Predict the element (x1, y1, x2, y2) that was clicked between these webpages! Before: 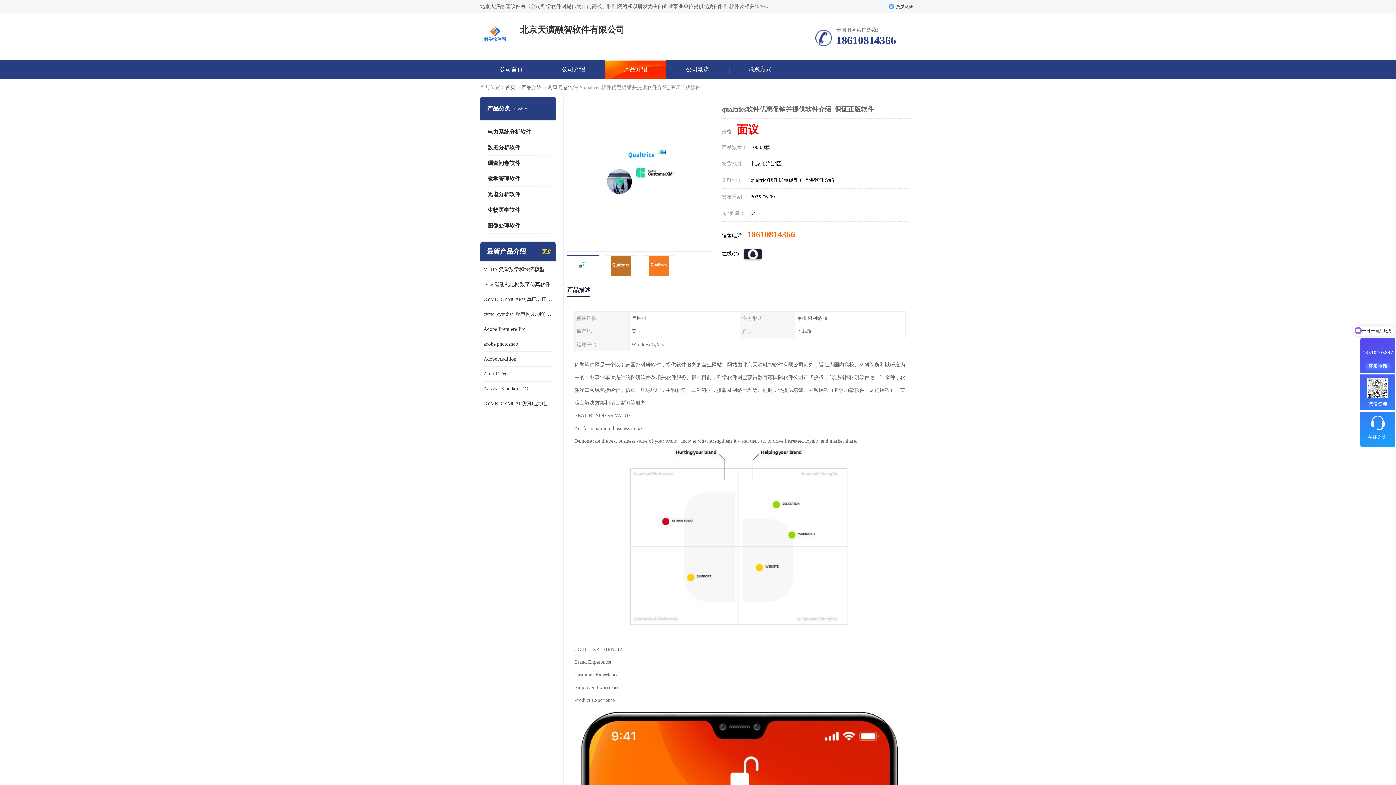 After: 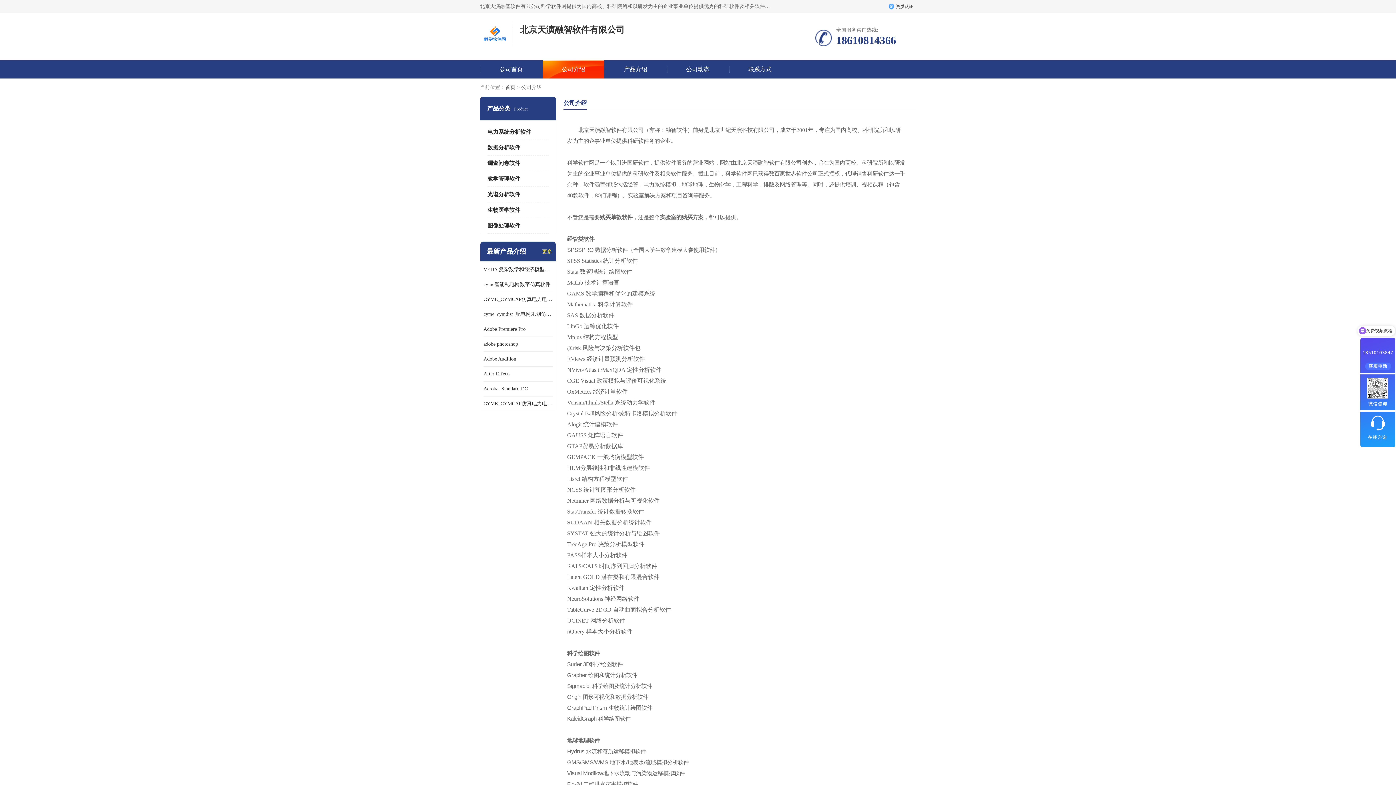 Action: label: 公司介绍 bbox: (562, 66, 585, 72)